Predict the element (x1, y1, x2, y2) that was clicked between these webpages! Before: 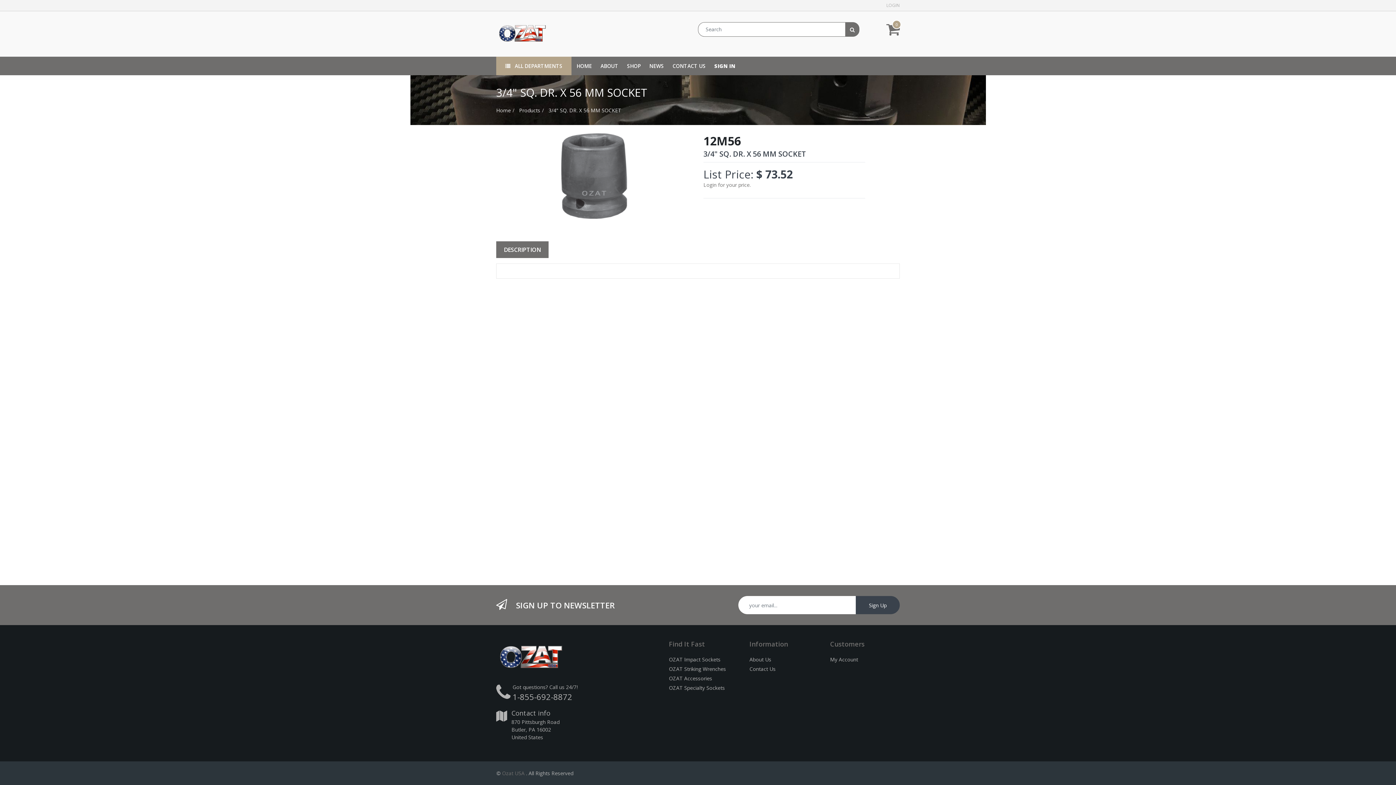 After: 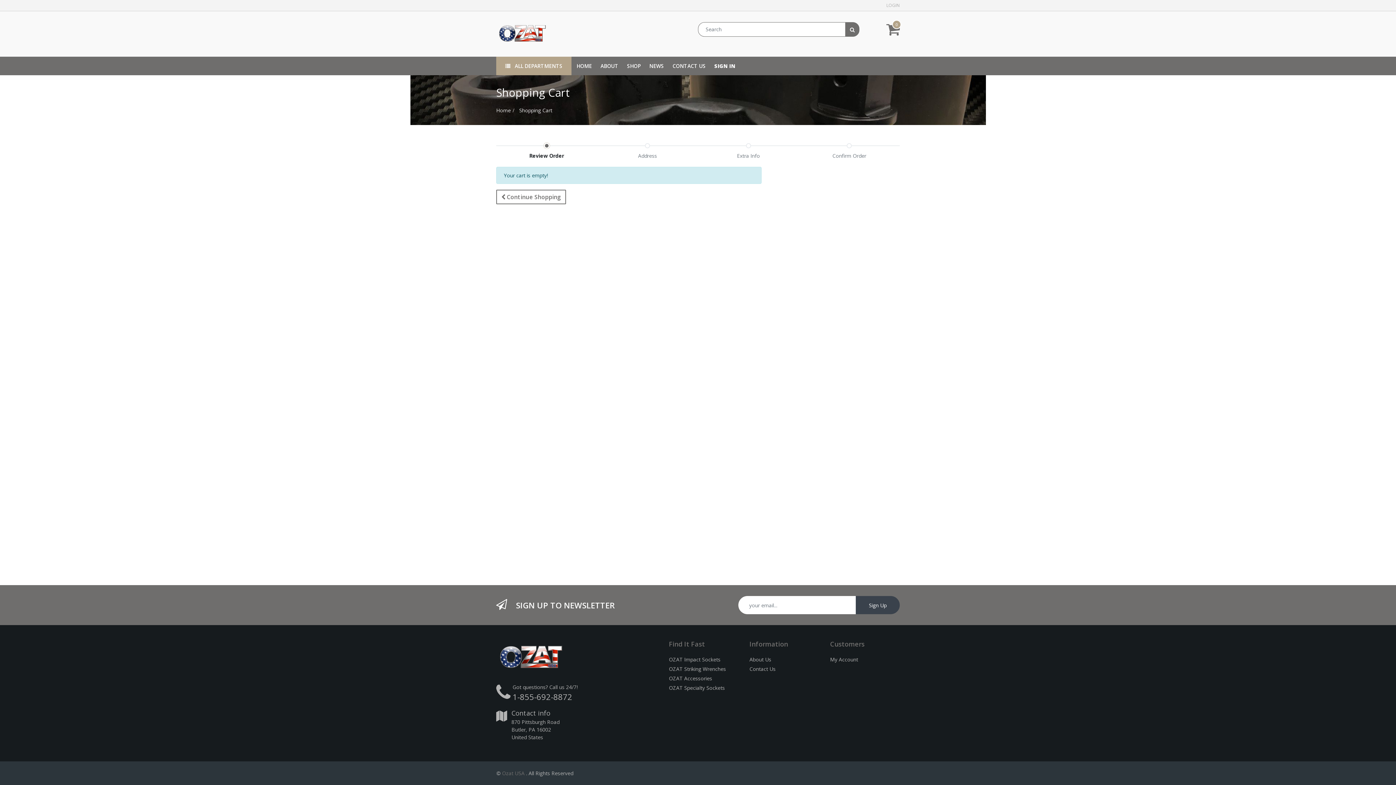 Action: bbox: (886, 22, 900, 36) label: 0